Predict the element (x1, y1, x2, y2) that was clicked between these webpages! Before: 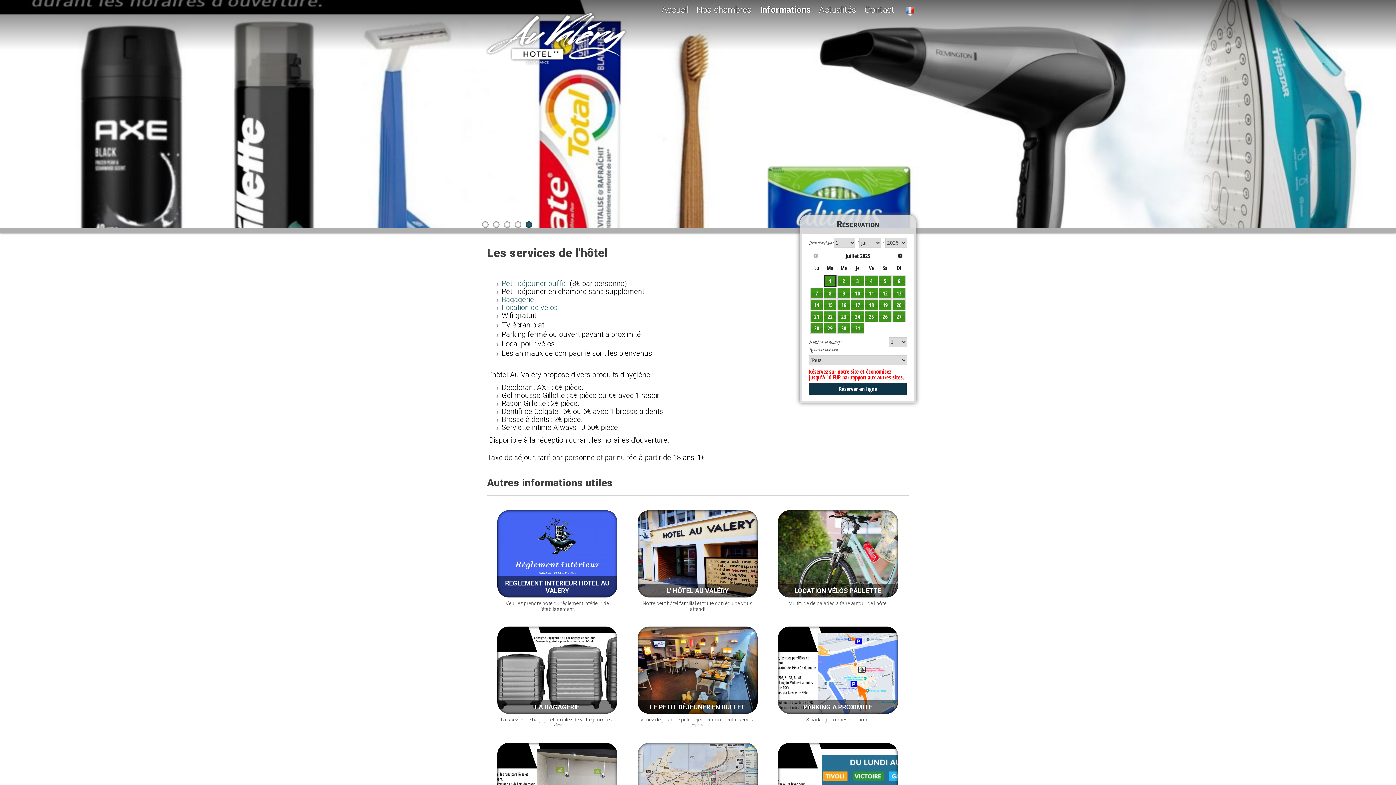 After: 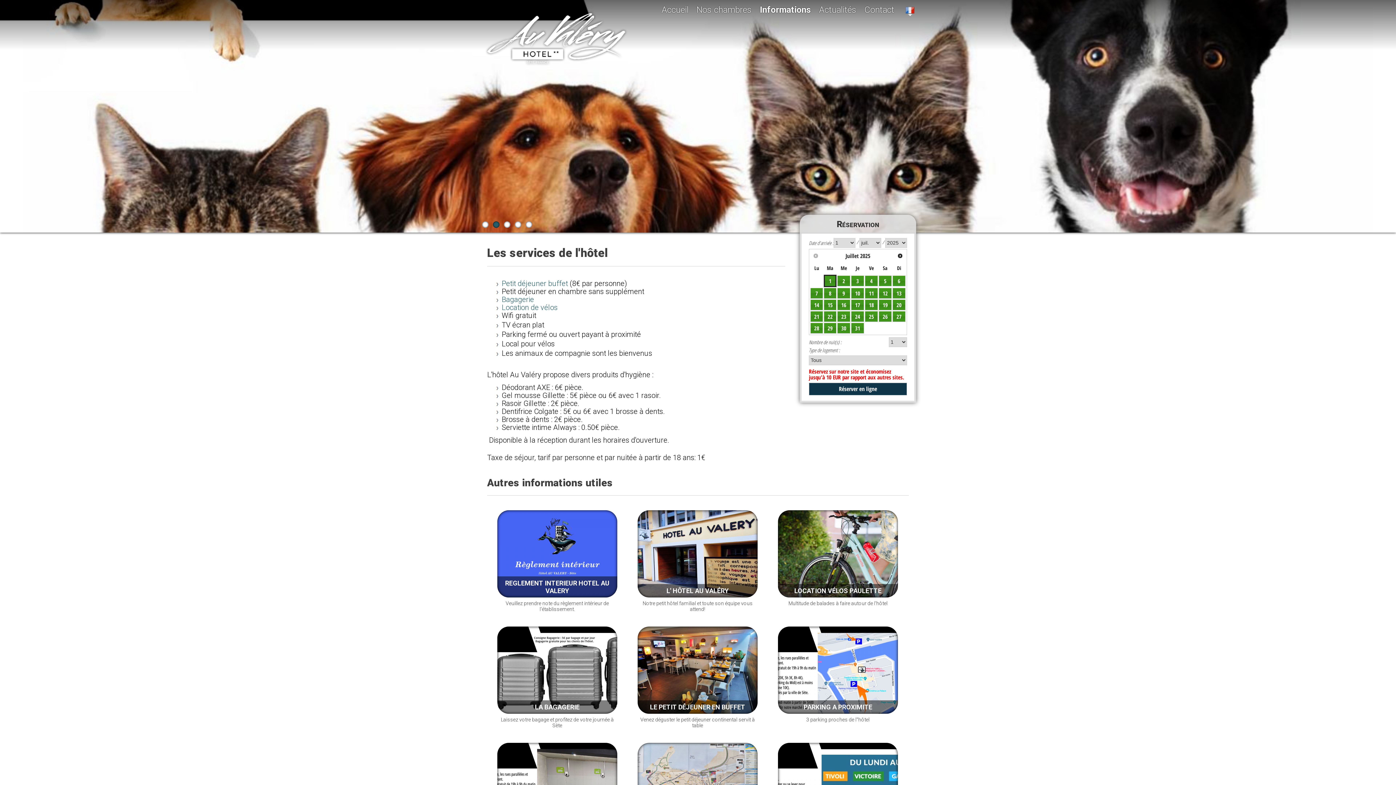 Action: bbox: (493, 221, 499, 228)